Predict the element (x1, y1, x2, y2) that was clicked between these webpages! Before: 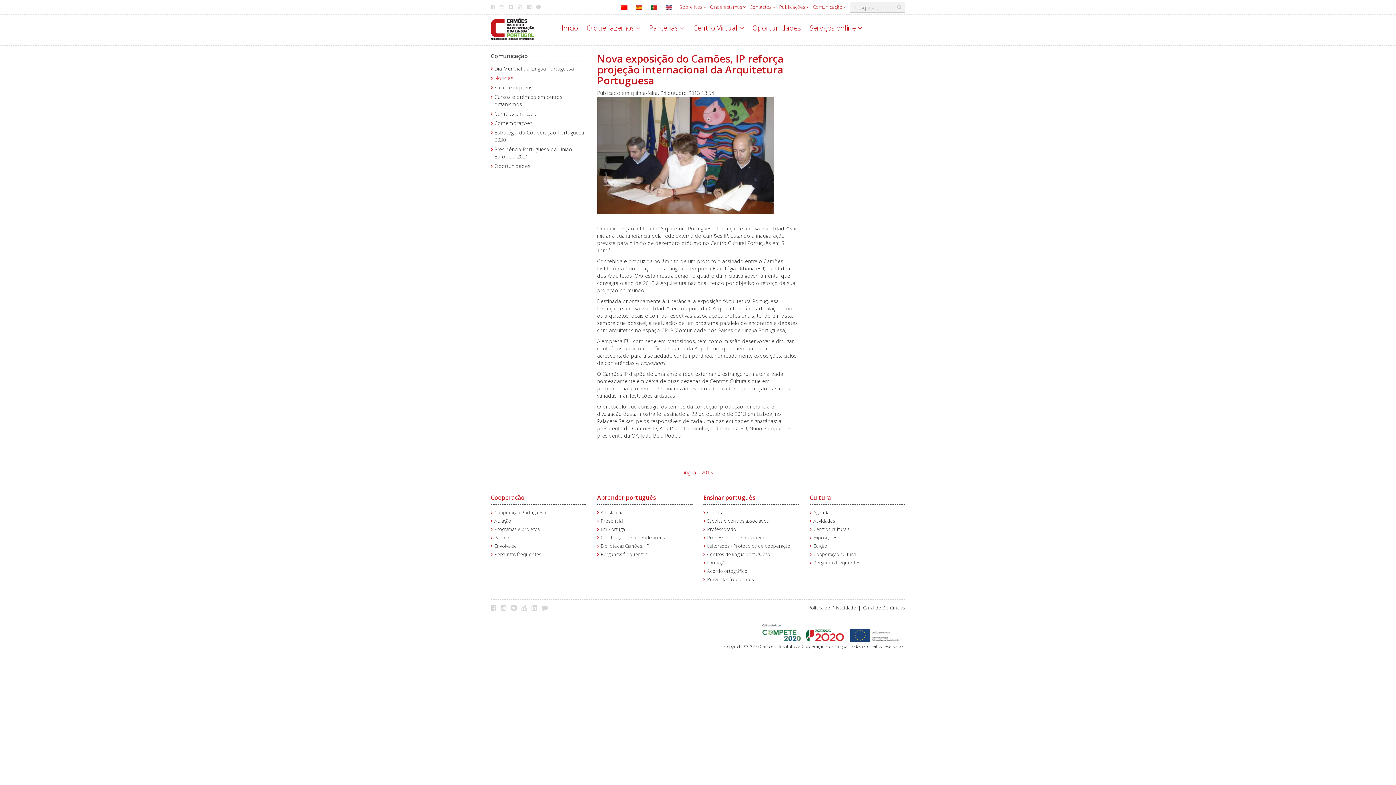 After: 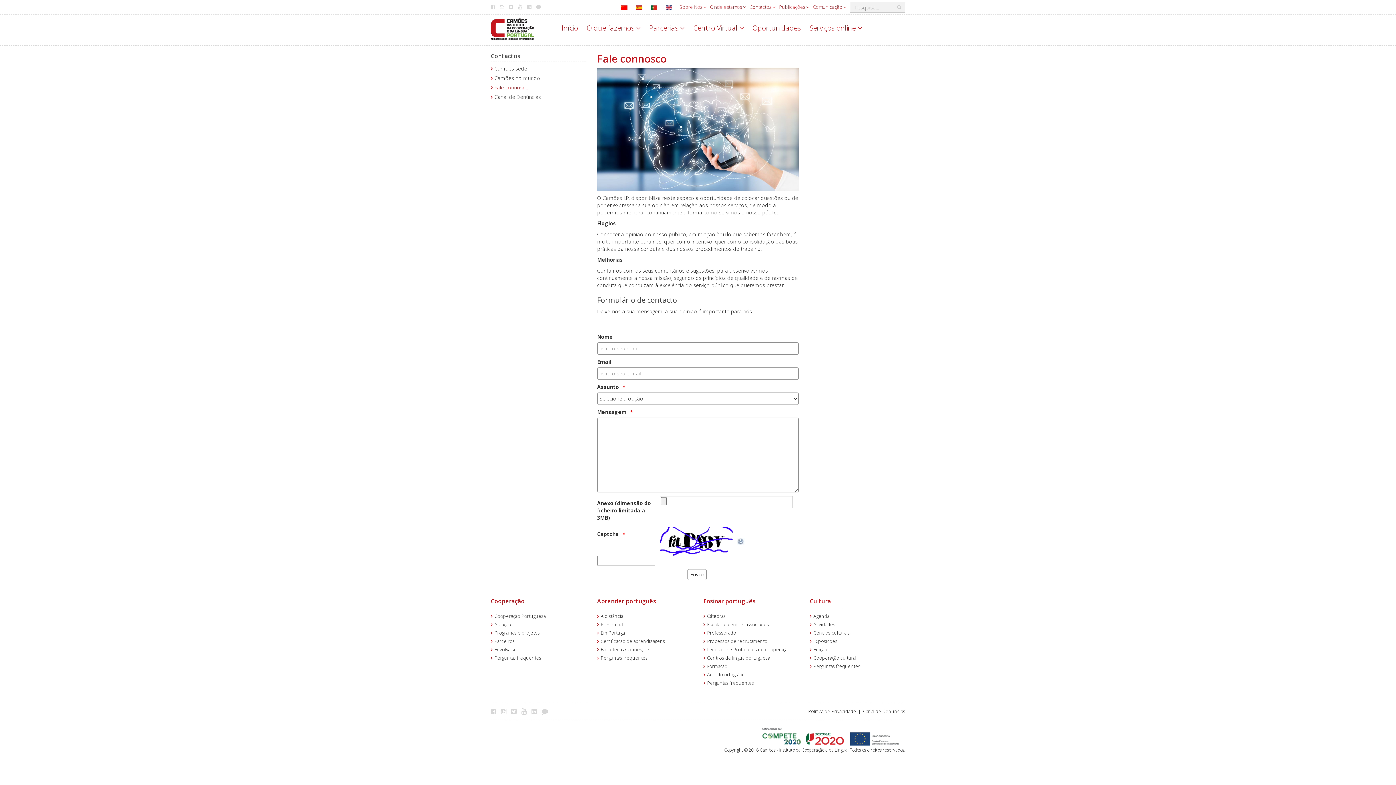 Action: bbox: (541, 603, 552, 612)